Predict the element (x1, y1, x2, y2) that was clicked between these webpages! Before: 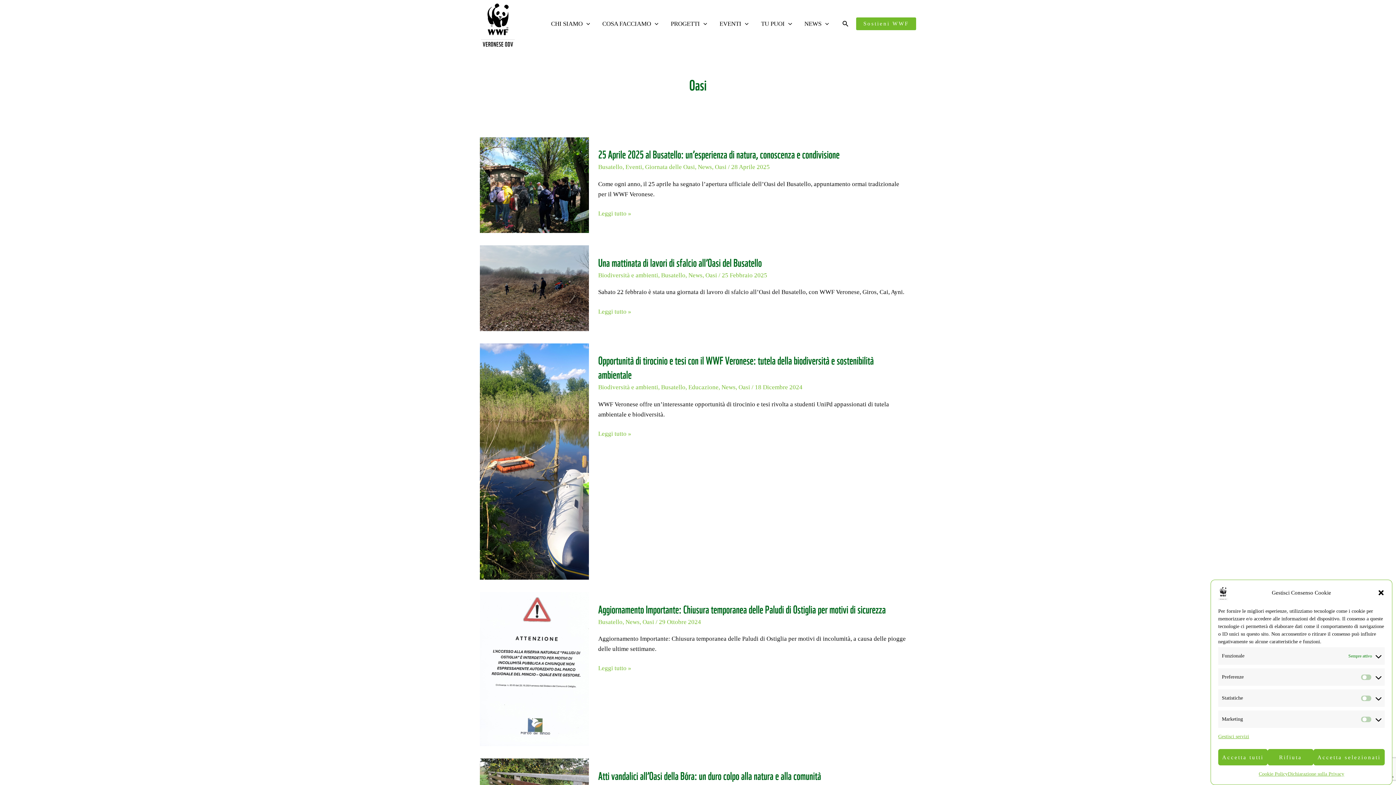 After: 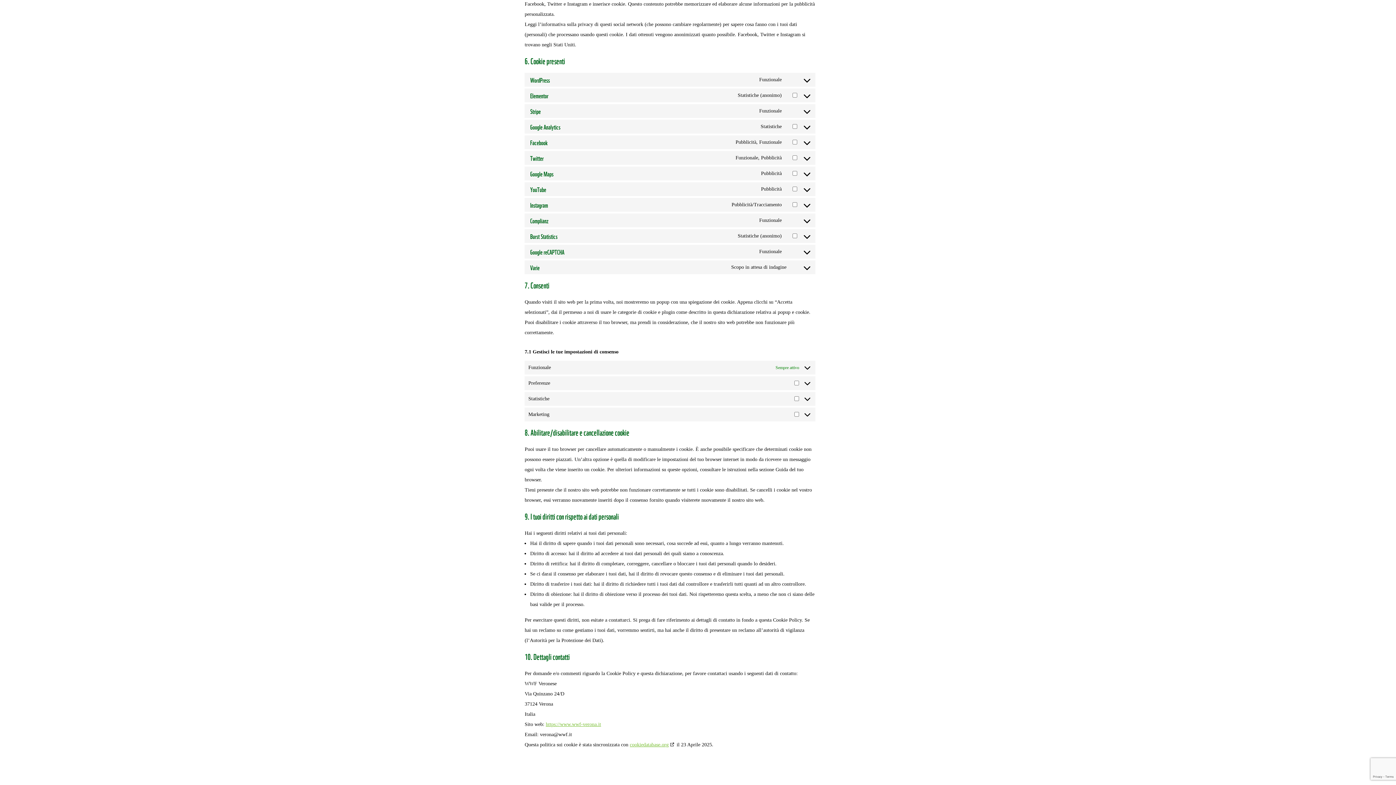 Action: label: Gestisci servizi bbox: (1218, 732, 1249, 742)